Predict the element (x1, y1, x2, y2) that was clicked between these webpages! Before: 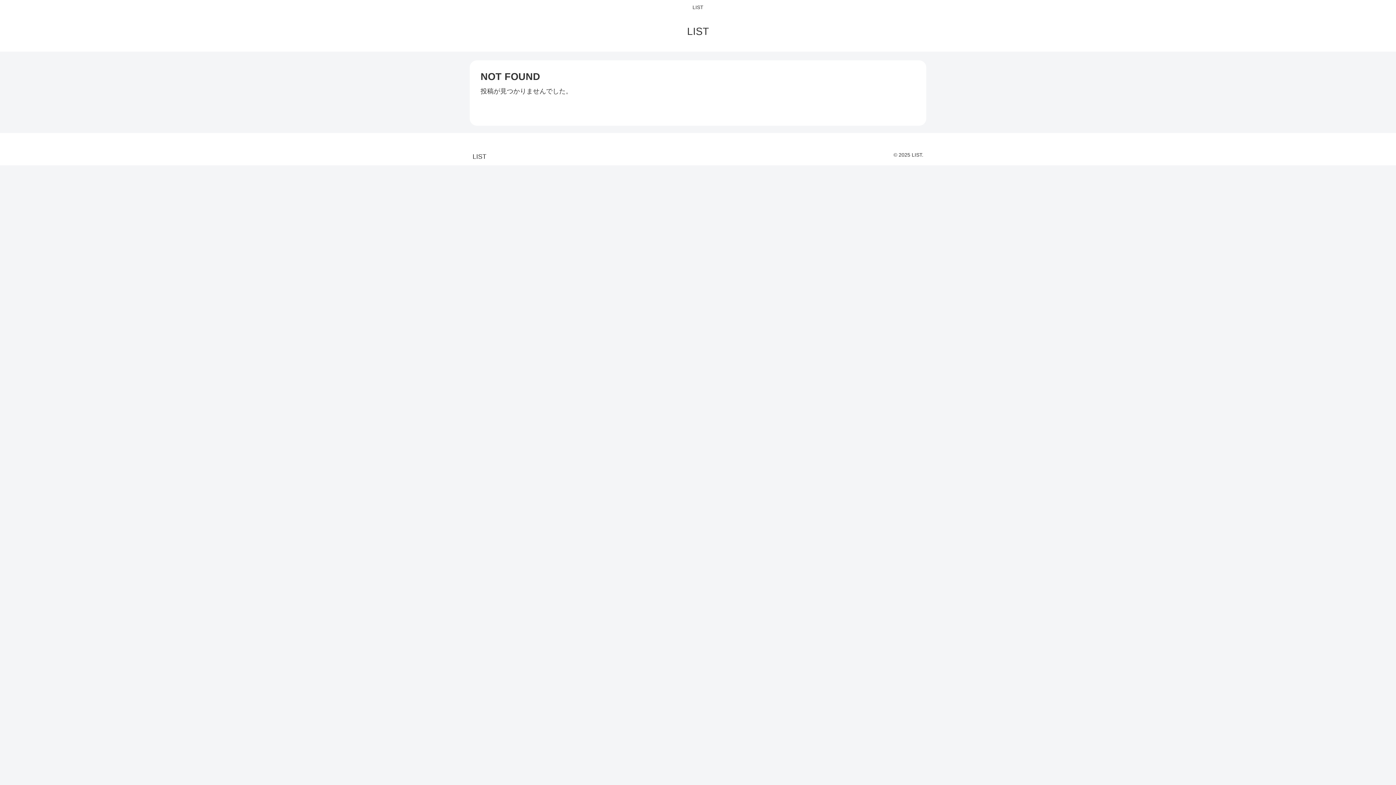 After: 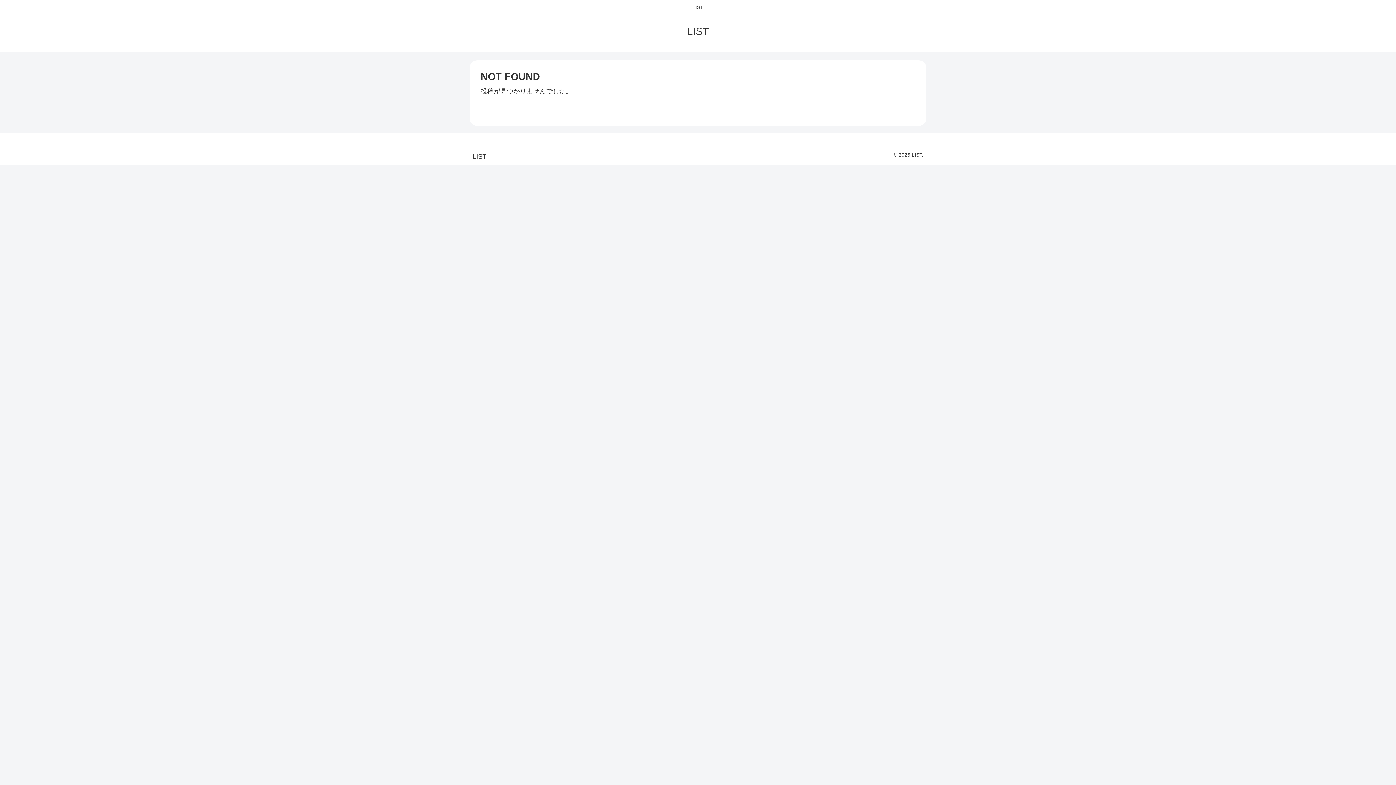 Action: label: LIST bbox: (472, 154, 486, 159)